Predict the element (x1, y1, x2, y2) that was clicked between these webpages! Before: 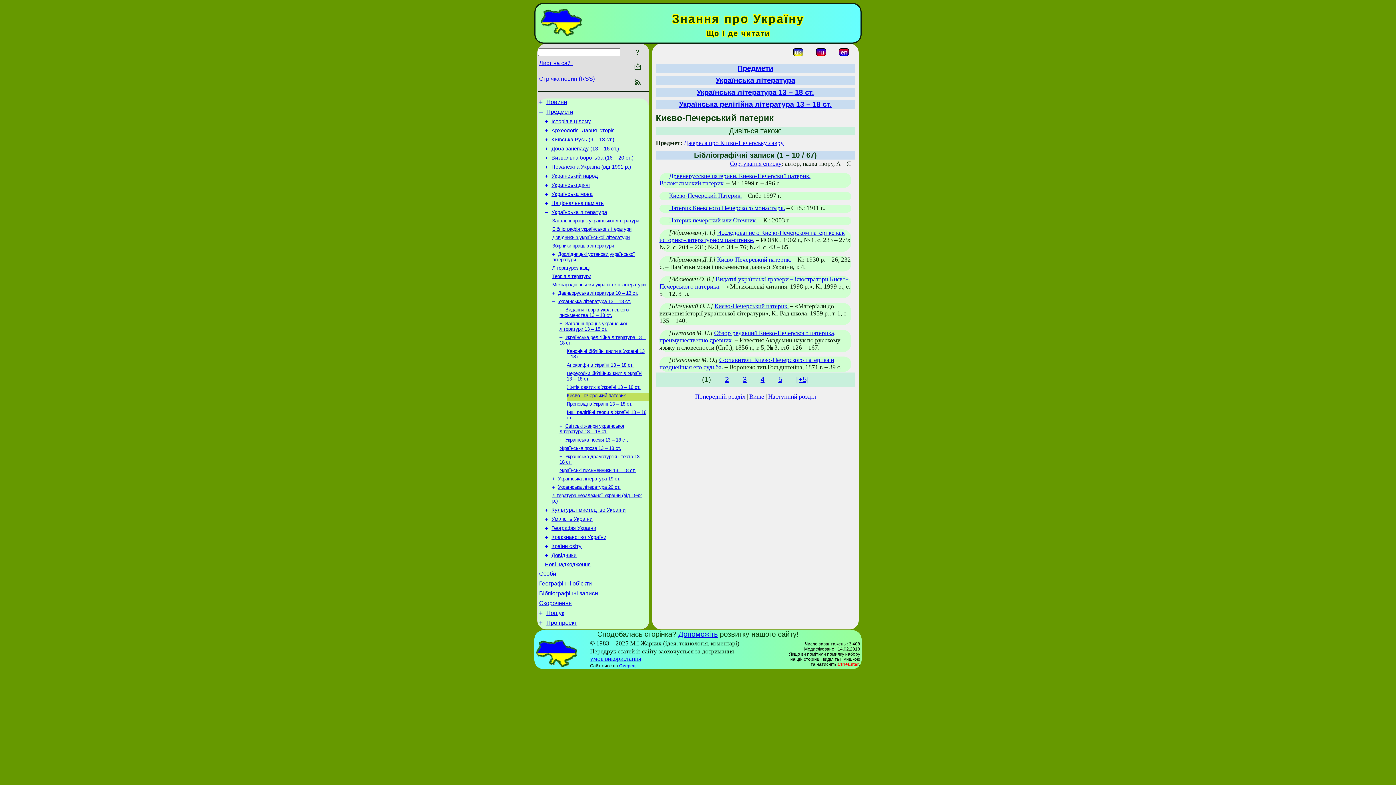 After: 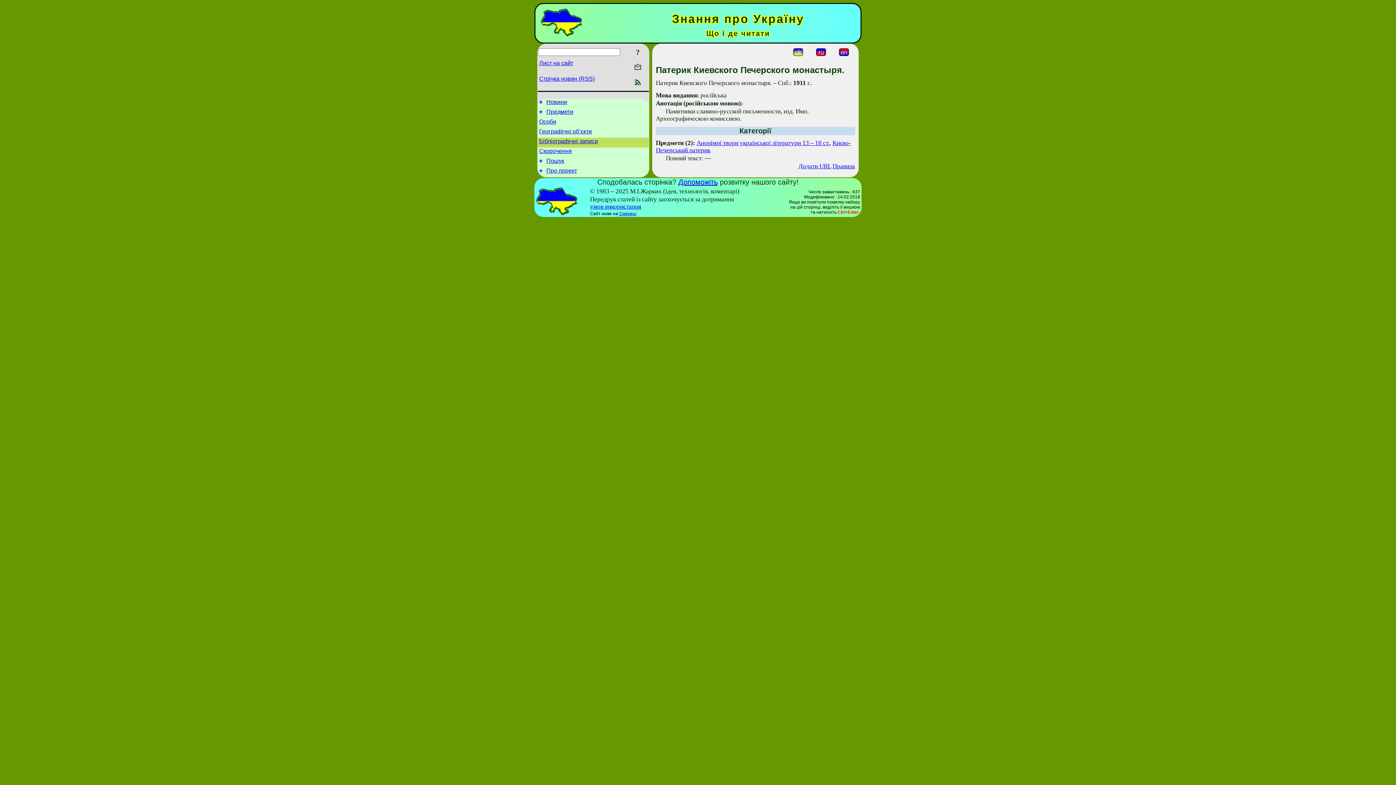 Action: bbox: (669, 204, 785, 211) label: Патерик Киевского Печерского монастыря.